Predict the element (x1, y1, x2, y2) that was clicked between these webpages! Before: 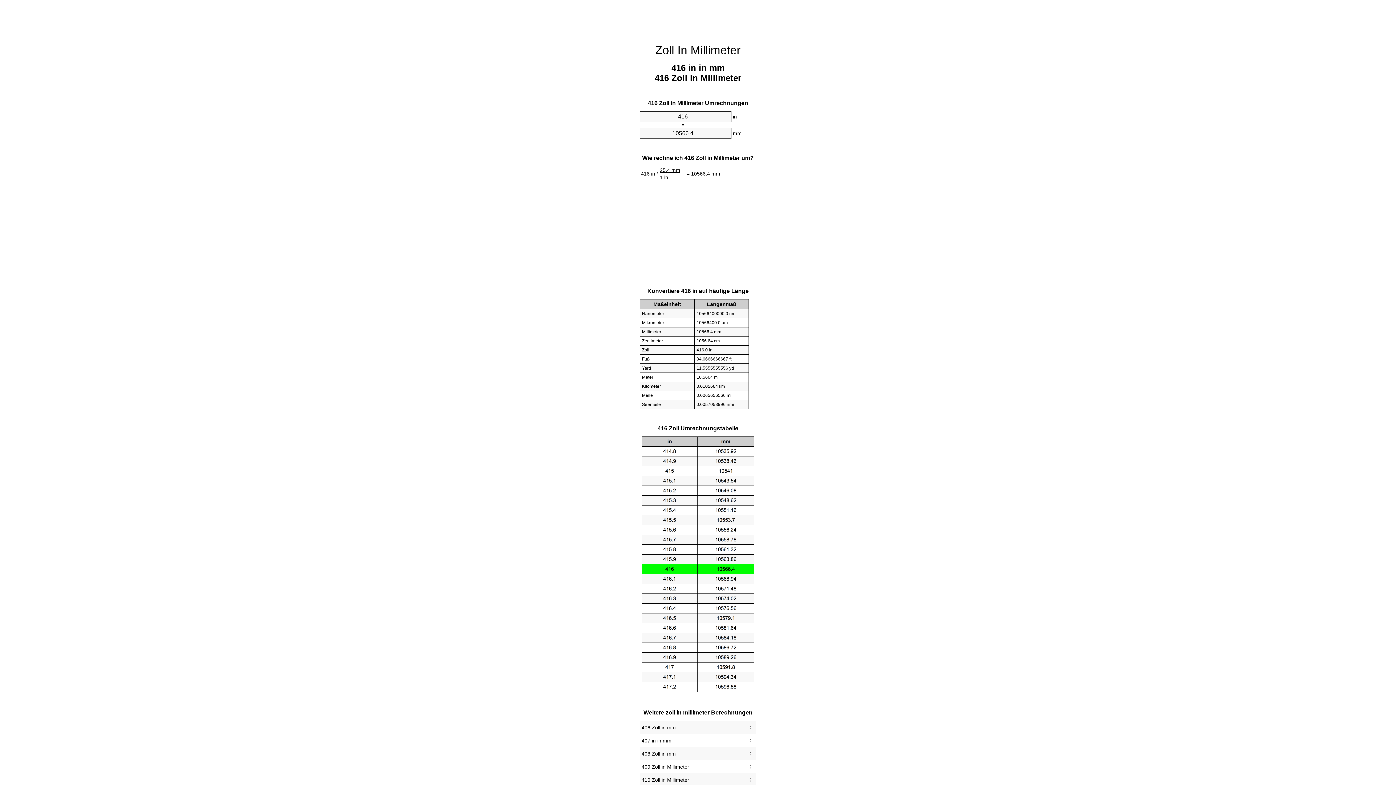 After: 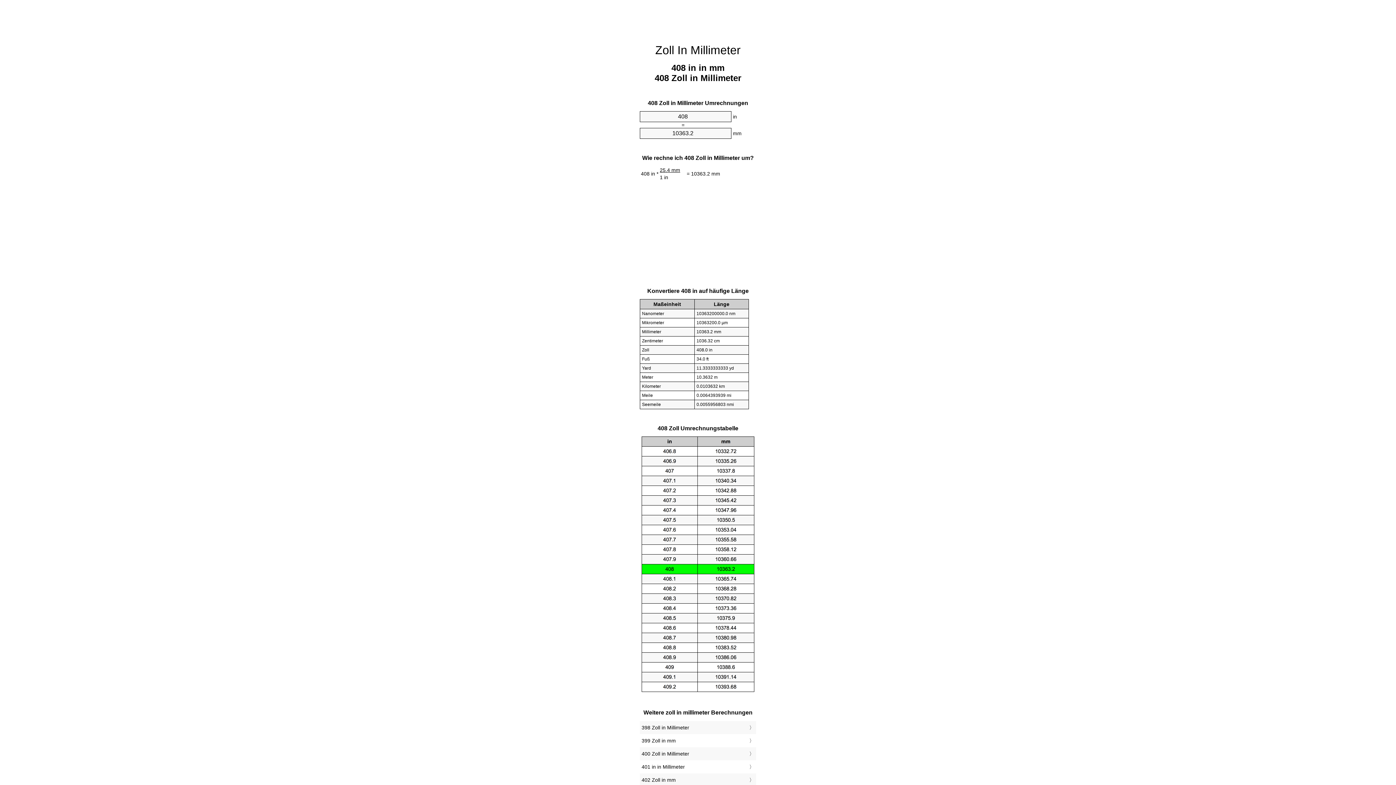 Action: bbox: (641, 749, 754, 759) label: 408 Zoll in mm